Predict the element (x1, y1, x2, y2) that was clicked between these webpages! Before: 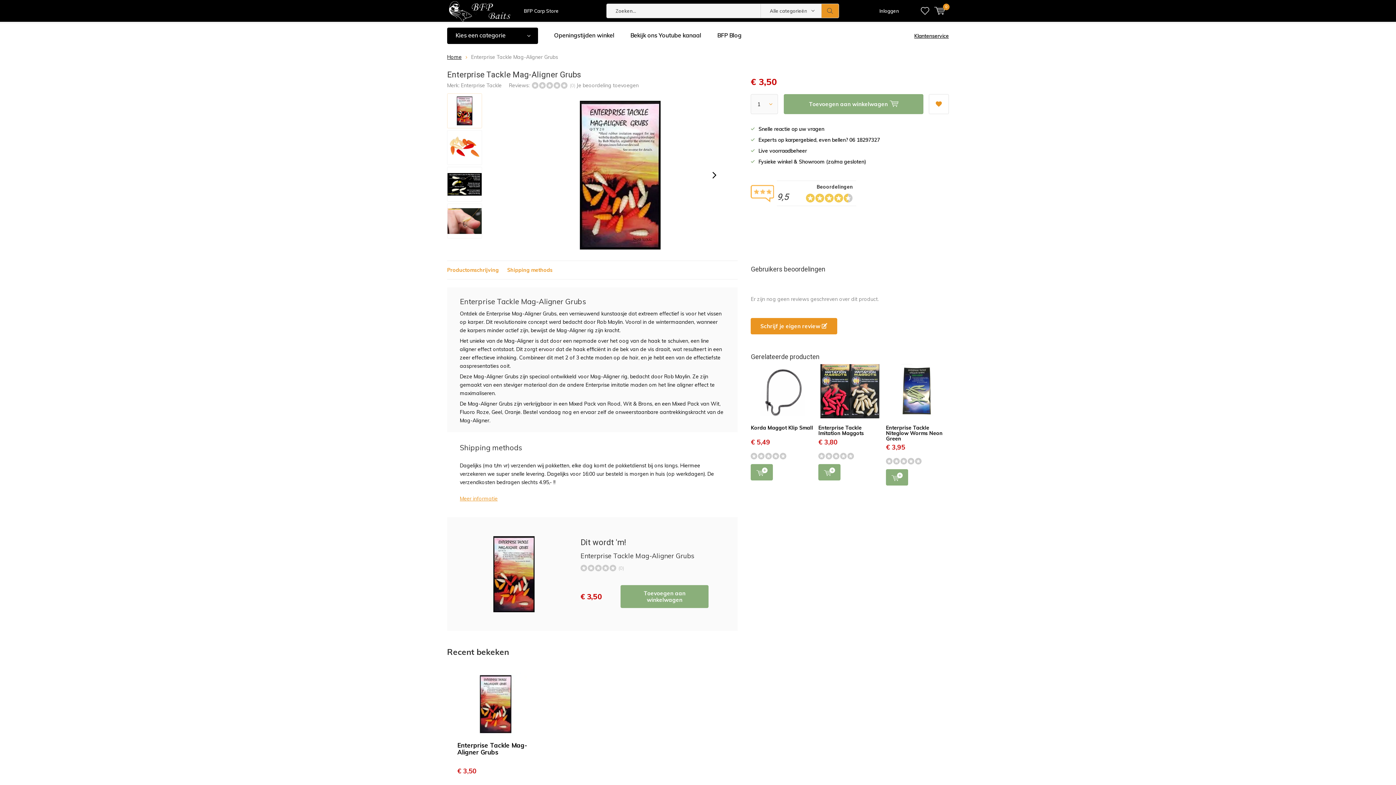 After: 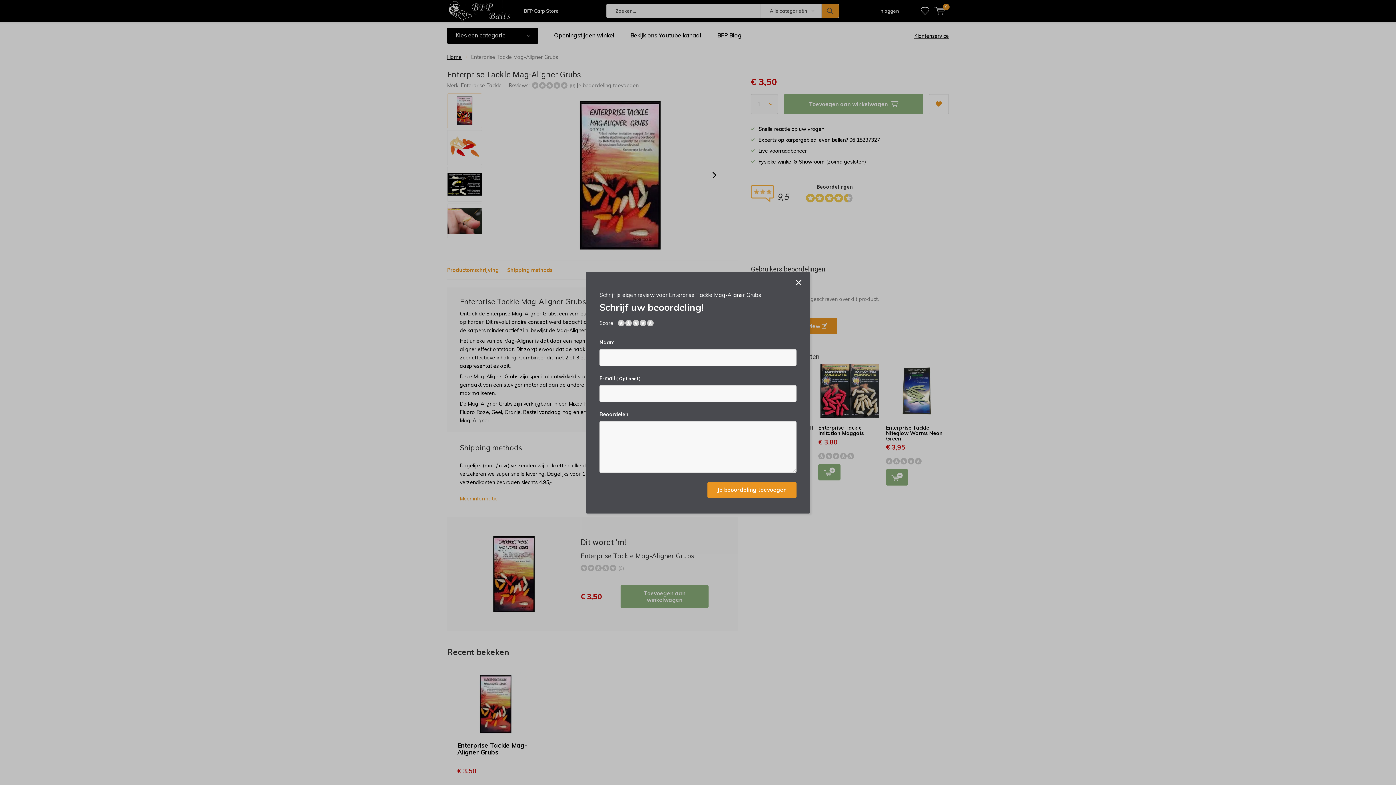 Action: label: Schrijf je eigen review  bbox: (751, 318, 837, 334)